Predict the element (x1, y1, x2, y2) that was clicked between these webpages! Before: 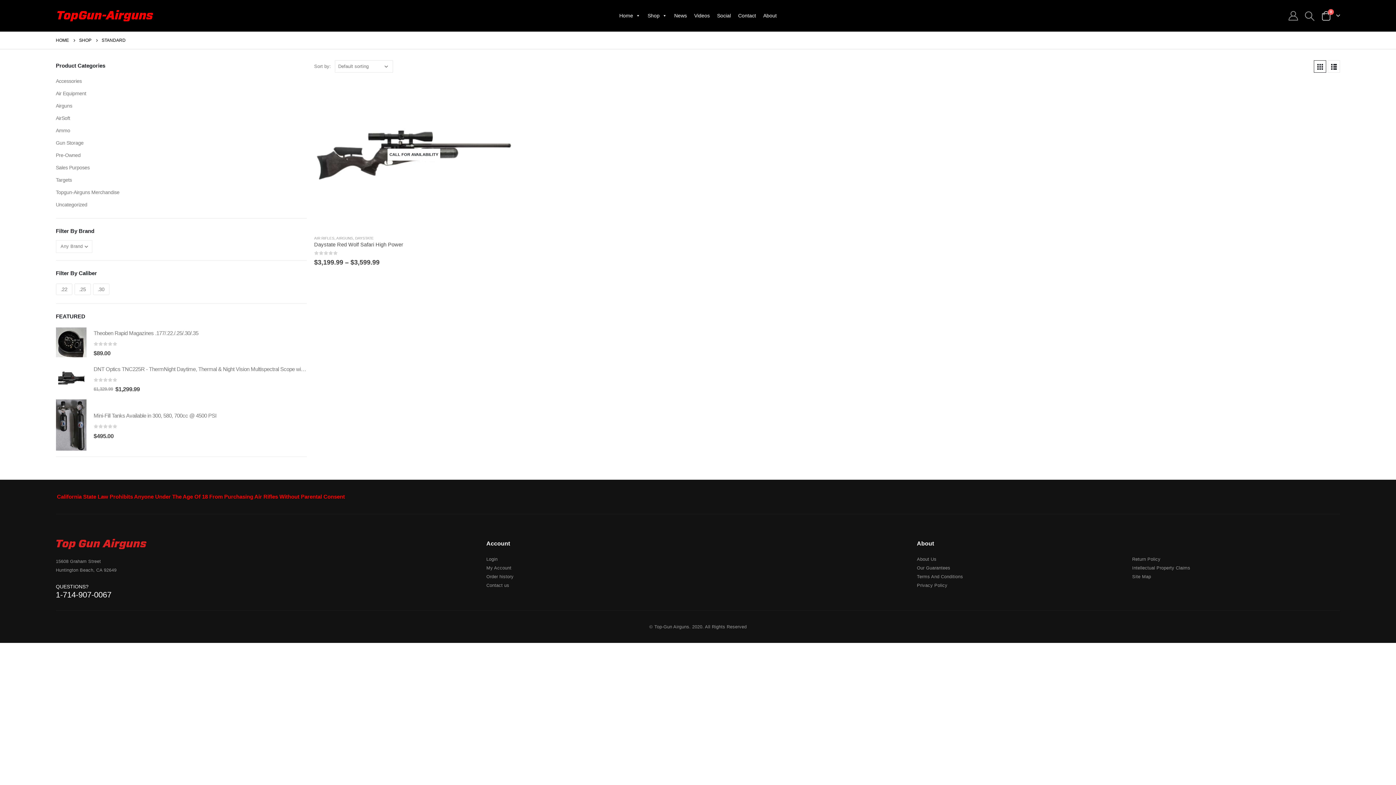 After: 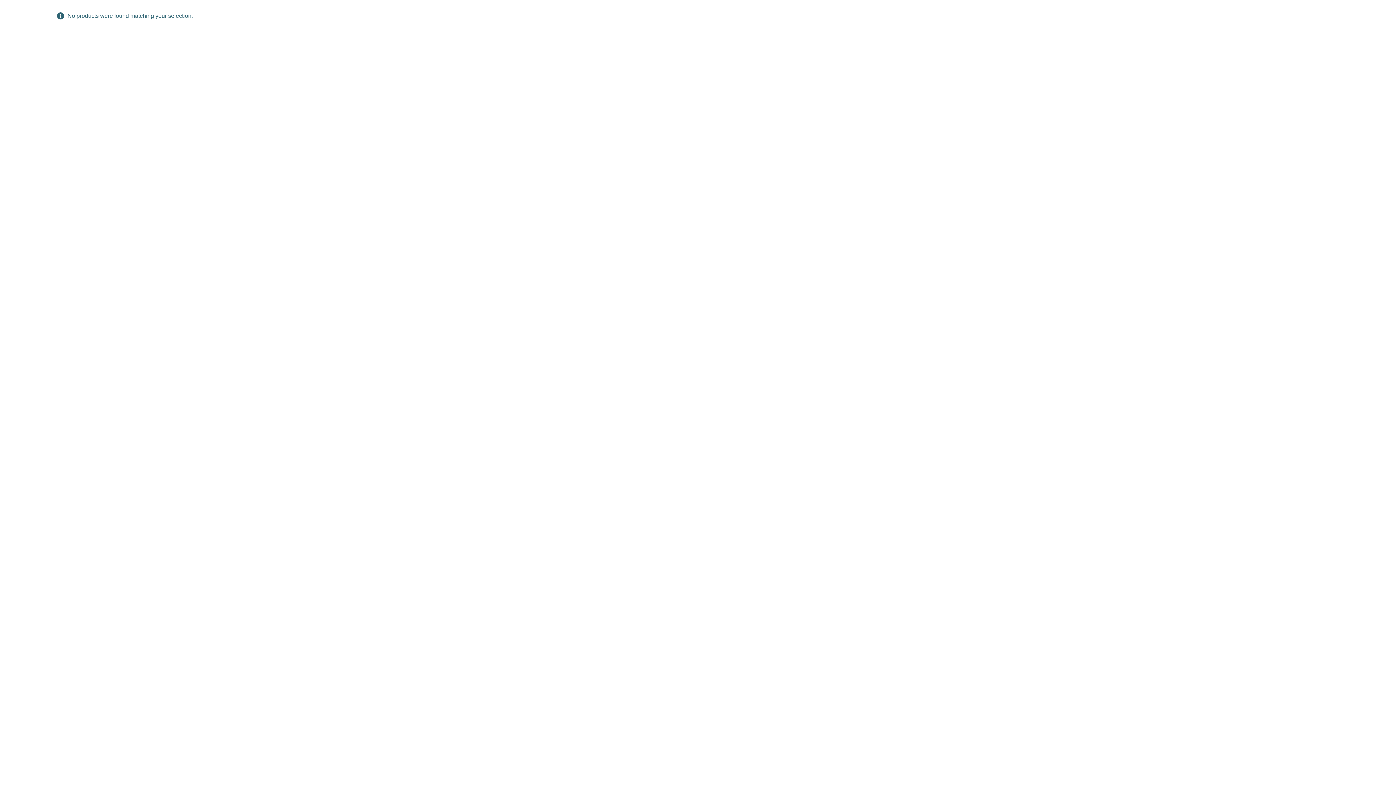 Action: label: Sales Purposes bbox: (55, 161, 89, 173)